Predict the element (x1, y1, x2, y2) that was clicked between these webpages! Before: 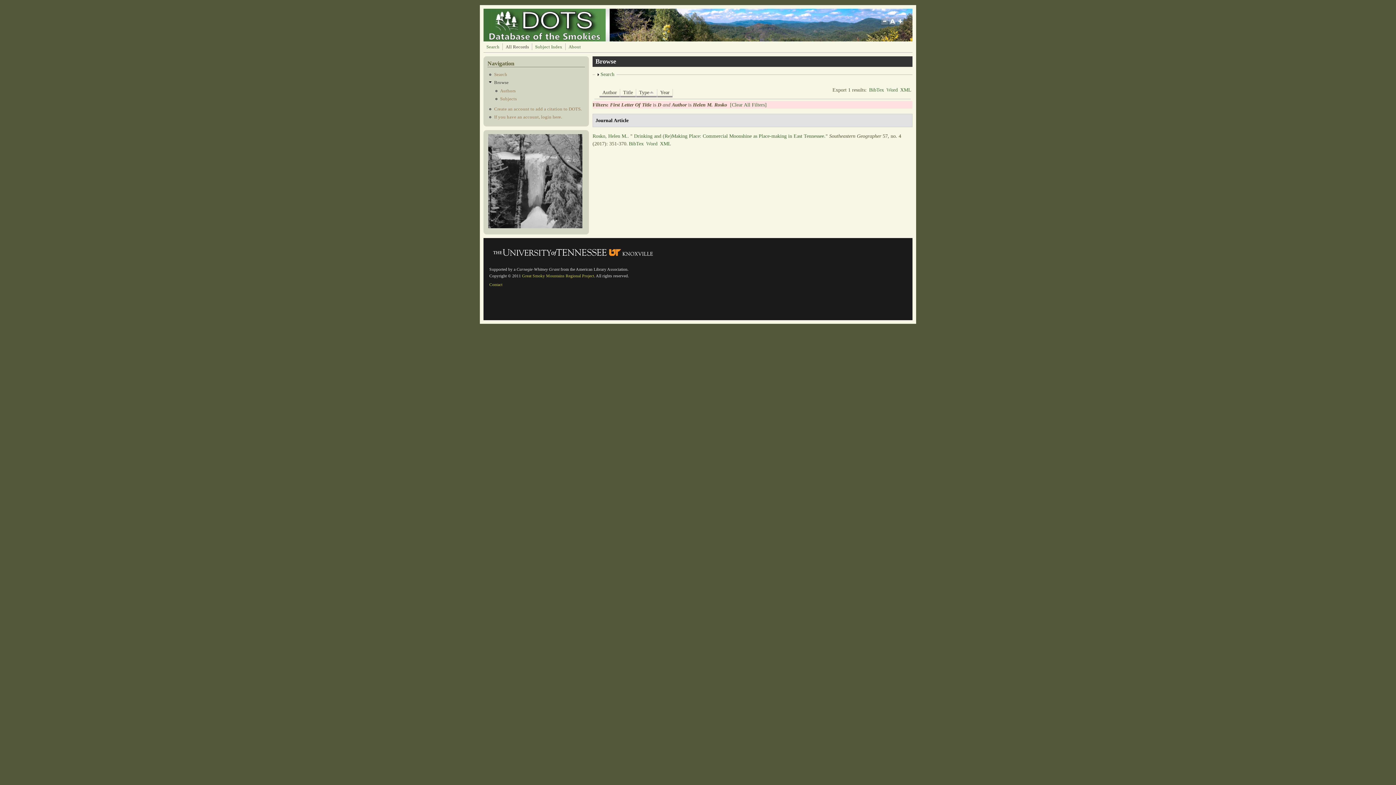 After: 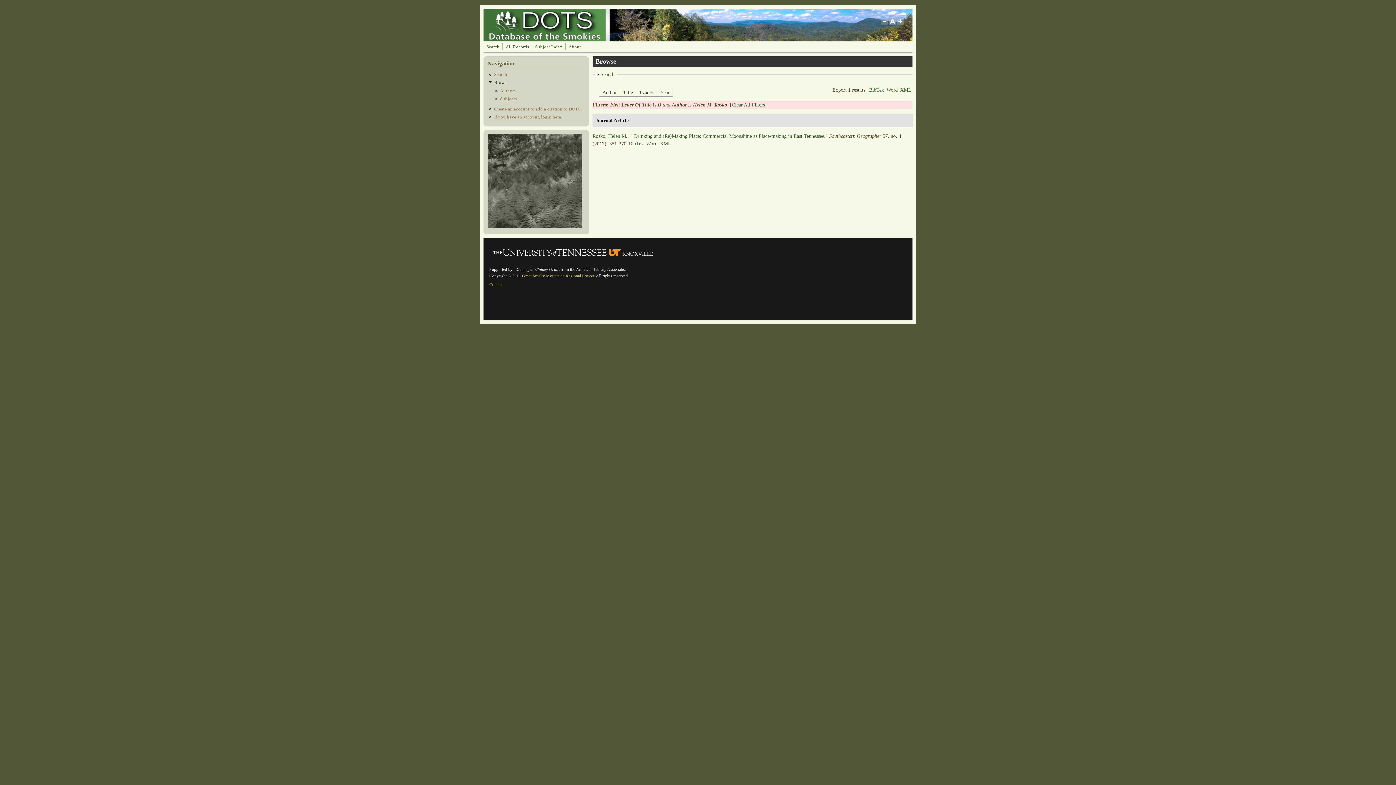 Action: label: Word bbox: (886, 87, 897, 92)